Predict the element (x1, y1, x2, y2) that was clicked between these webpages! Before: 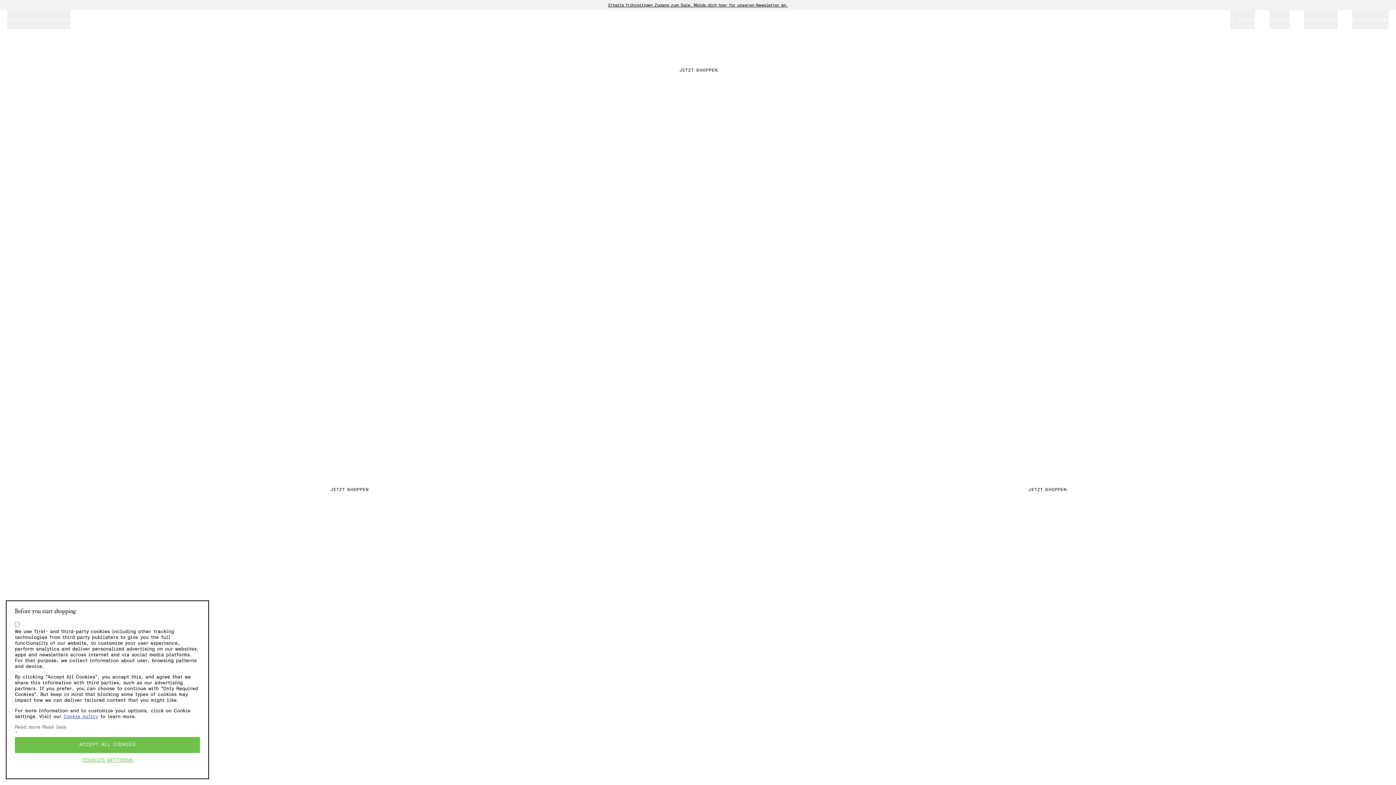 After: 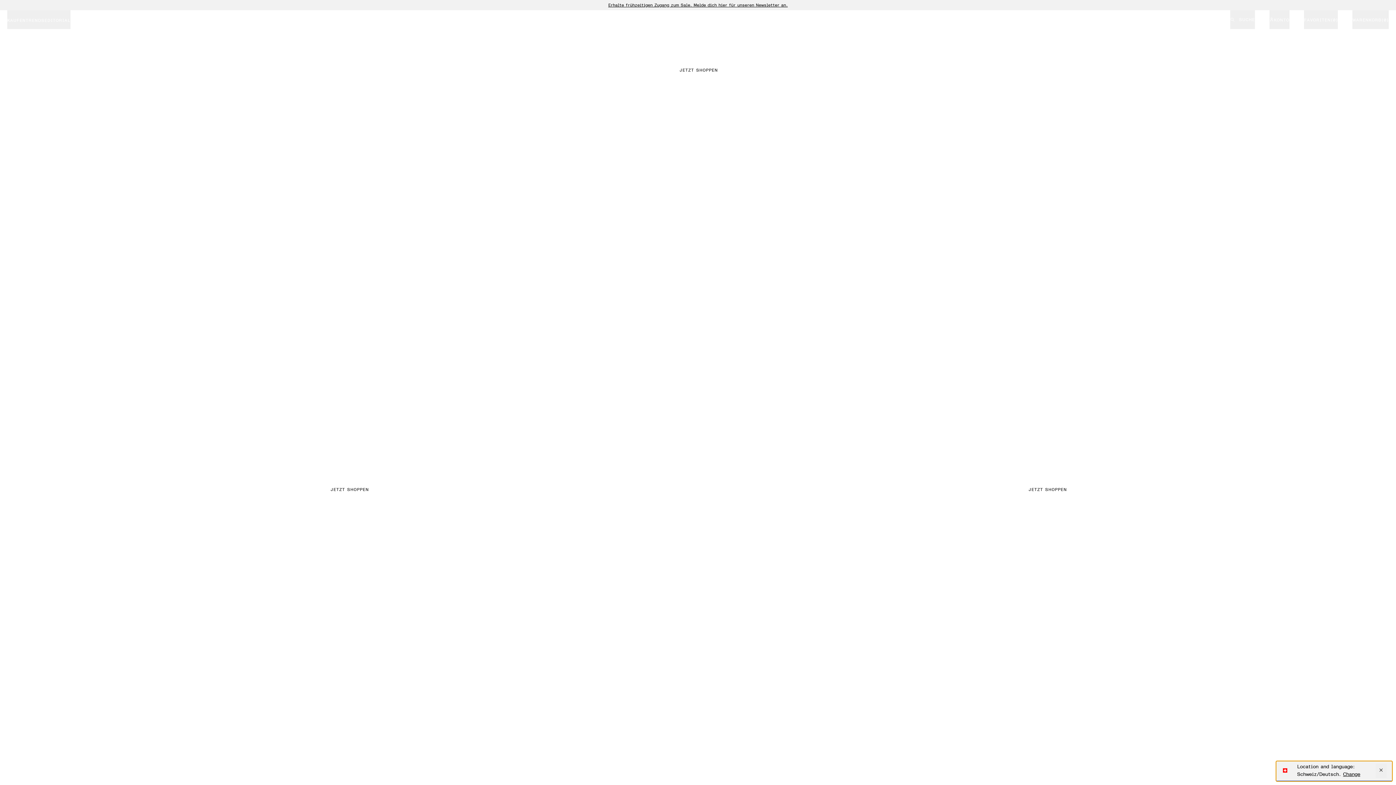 Action: label: ACCEPT ALL COOKIES bbox: (14, 737, 200, 753)